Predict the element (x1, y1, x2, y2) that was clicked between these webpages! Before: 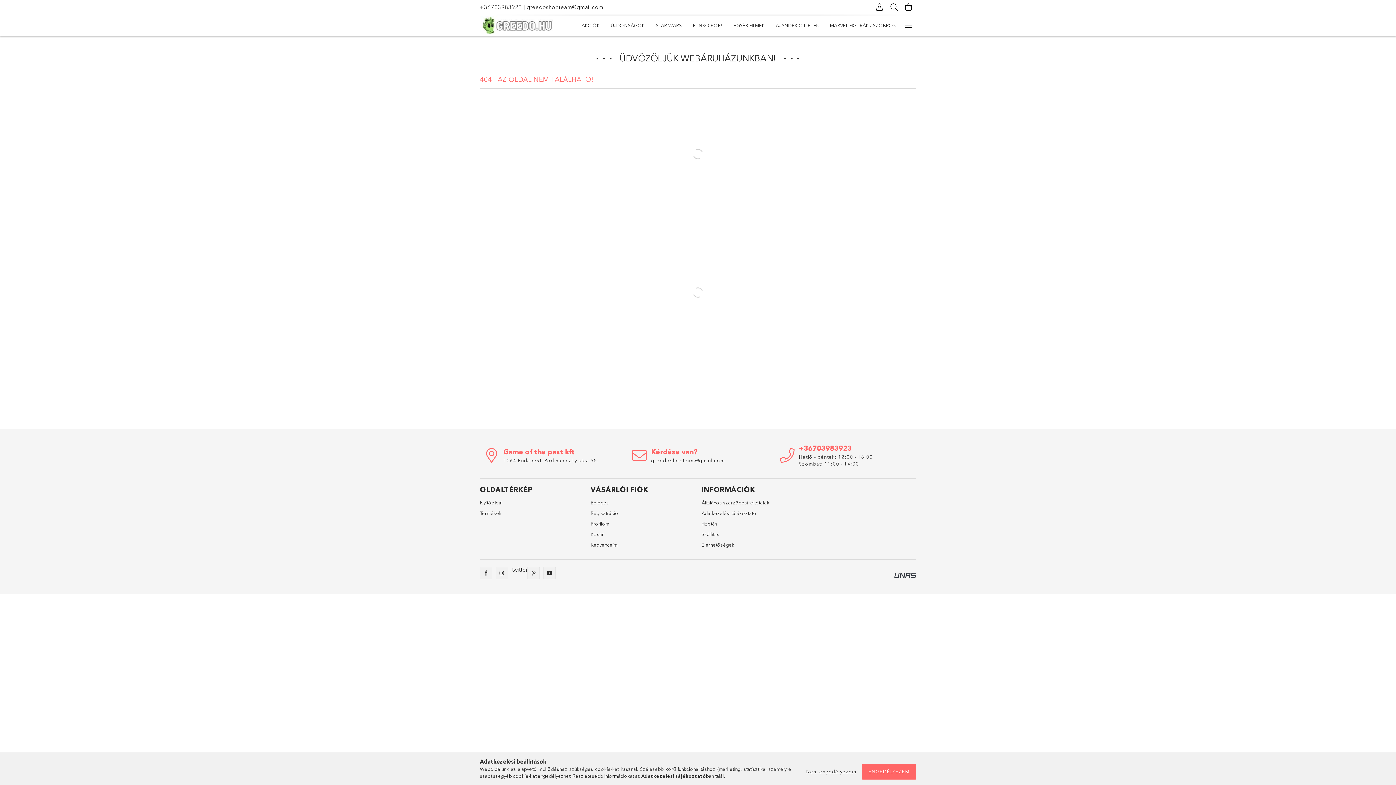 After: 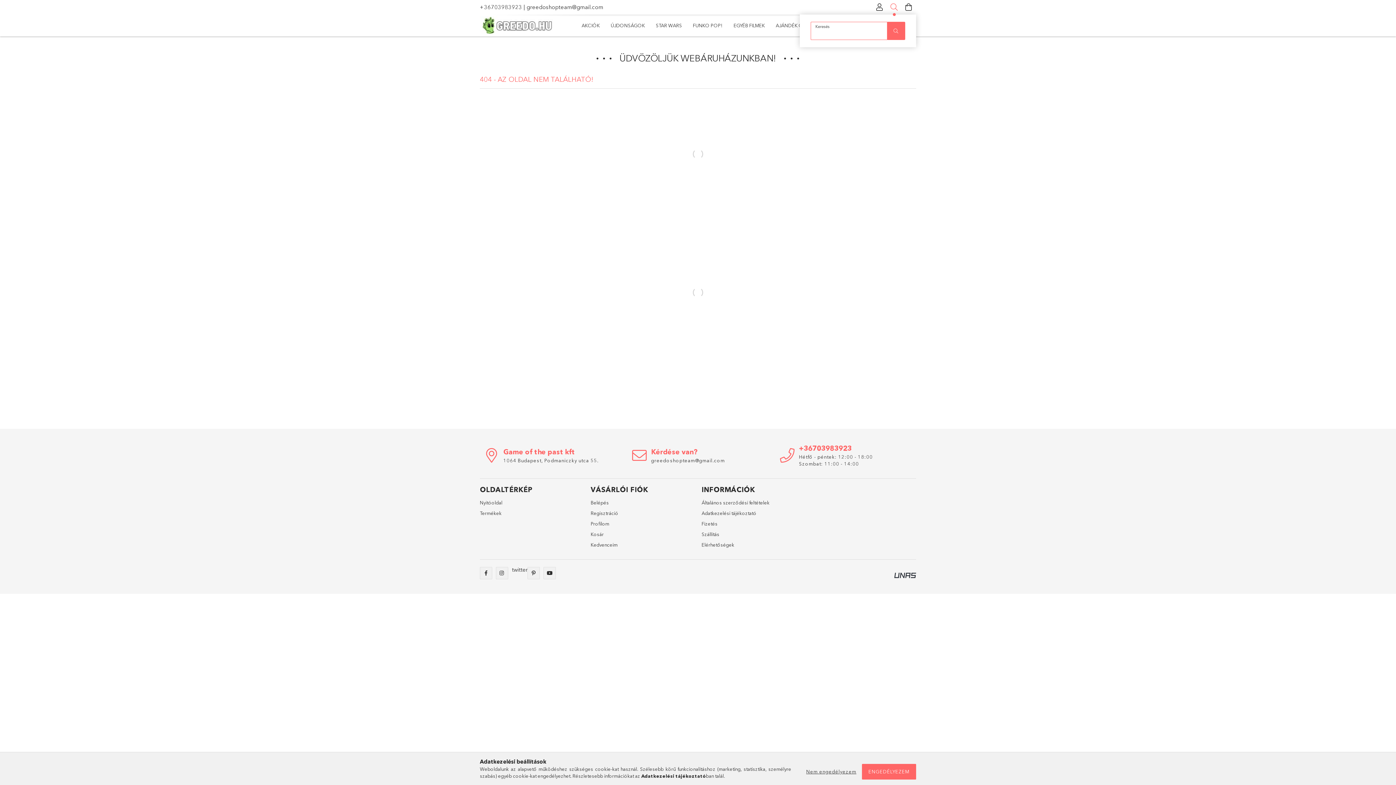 Action: bbox: (887, 0, 901, 14) label: Keresés